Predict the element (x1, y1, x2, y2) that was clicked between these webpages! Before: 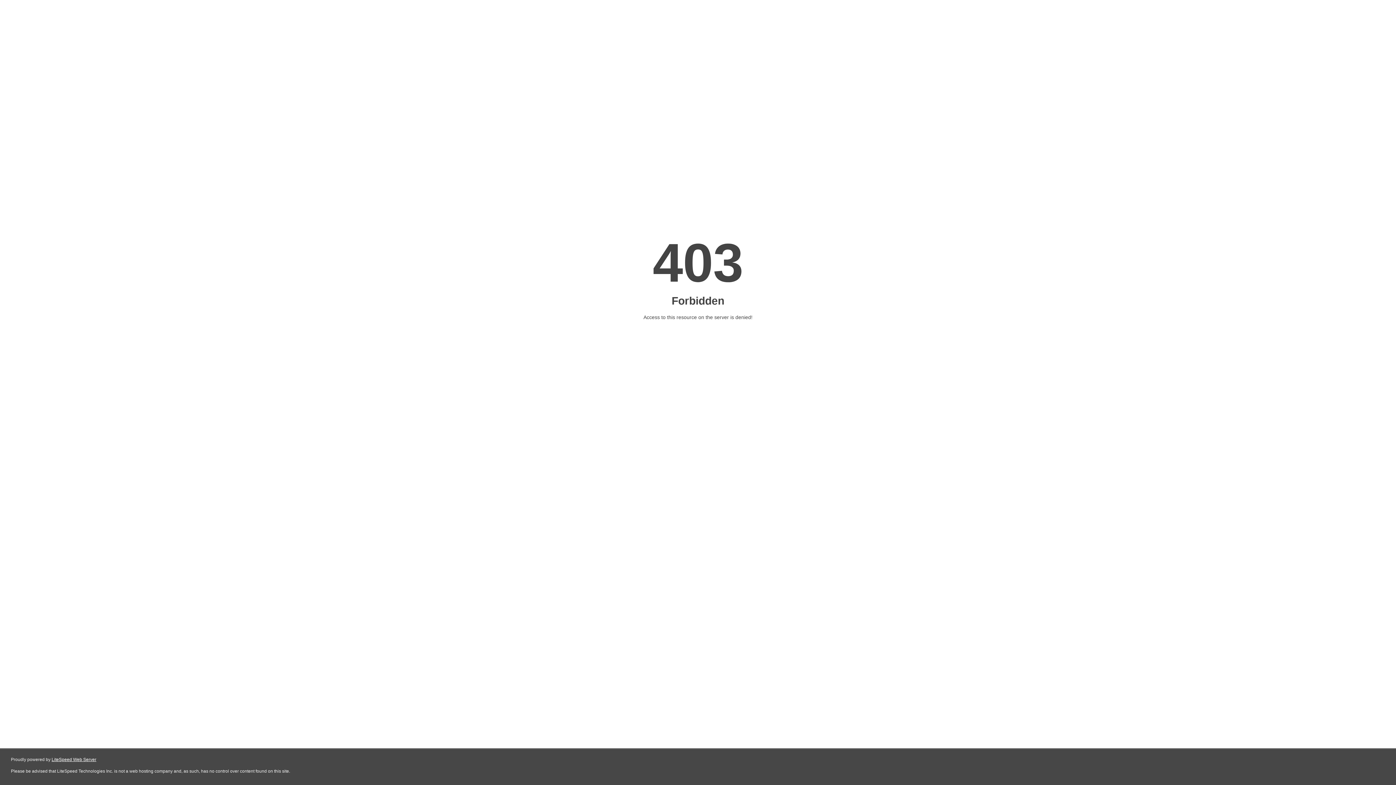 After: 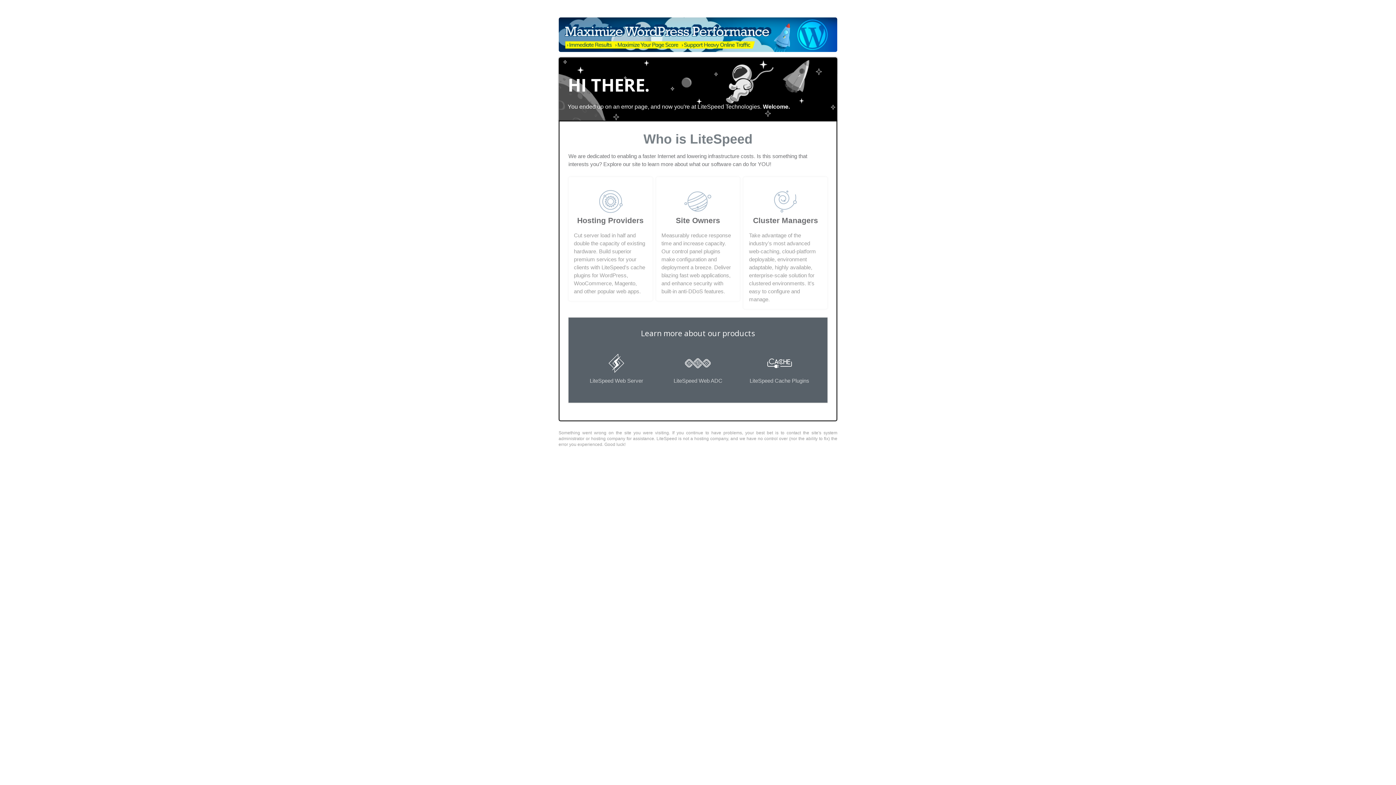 Action: bbox: (51, 757, 96, 762) label: LiteSpeed Web Server